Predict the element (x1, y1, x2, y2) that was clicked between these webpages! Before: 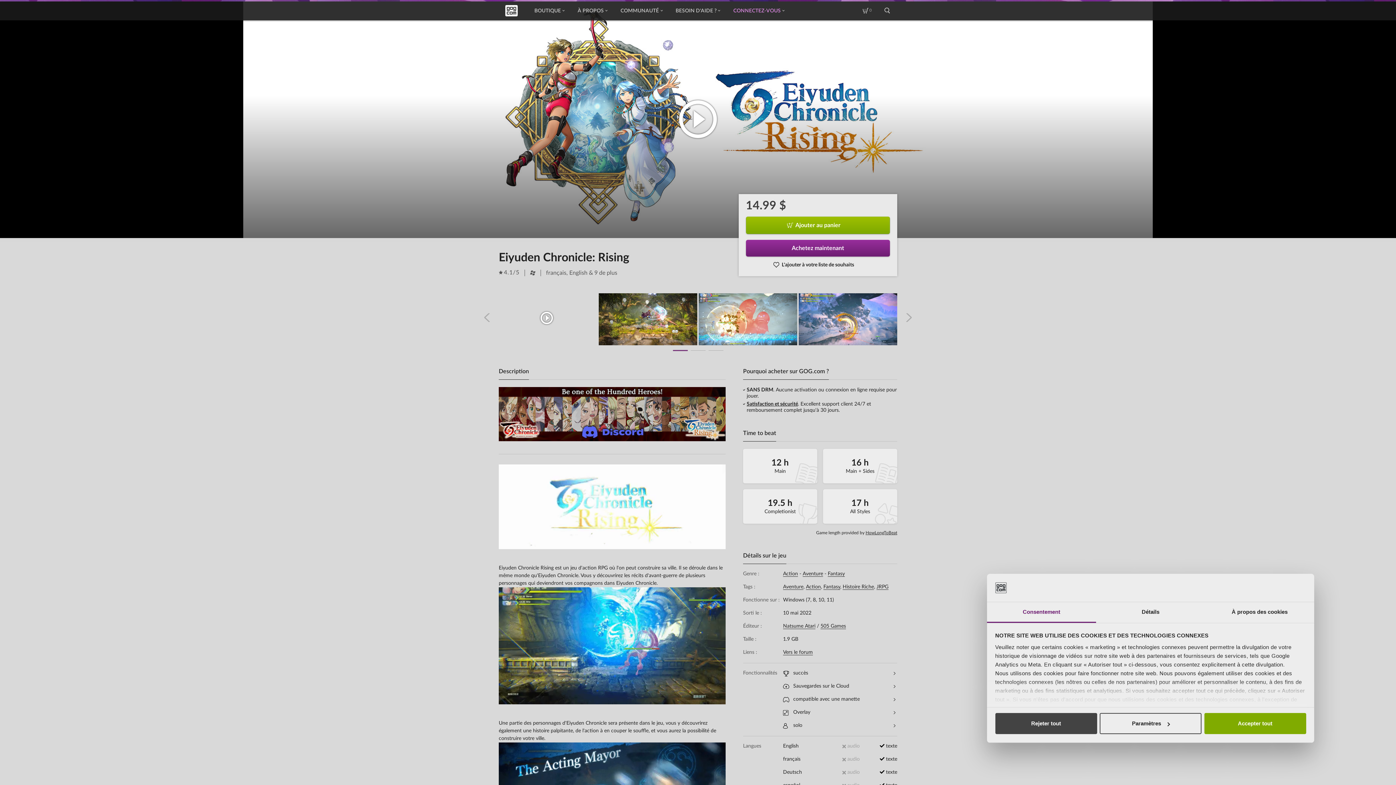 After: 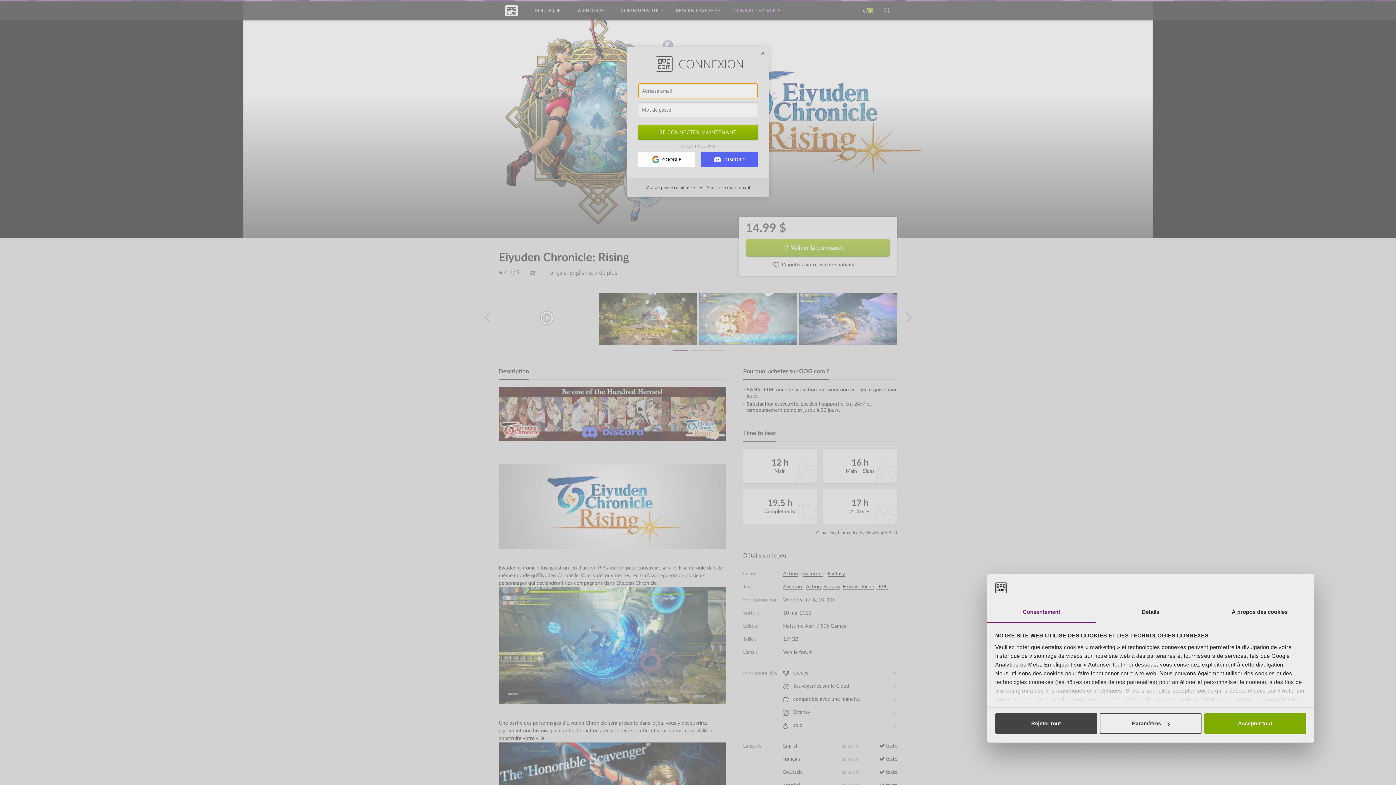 Action: bbox: (746, 240, 890, 256) label: Achetez maintenant